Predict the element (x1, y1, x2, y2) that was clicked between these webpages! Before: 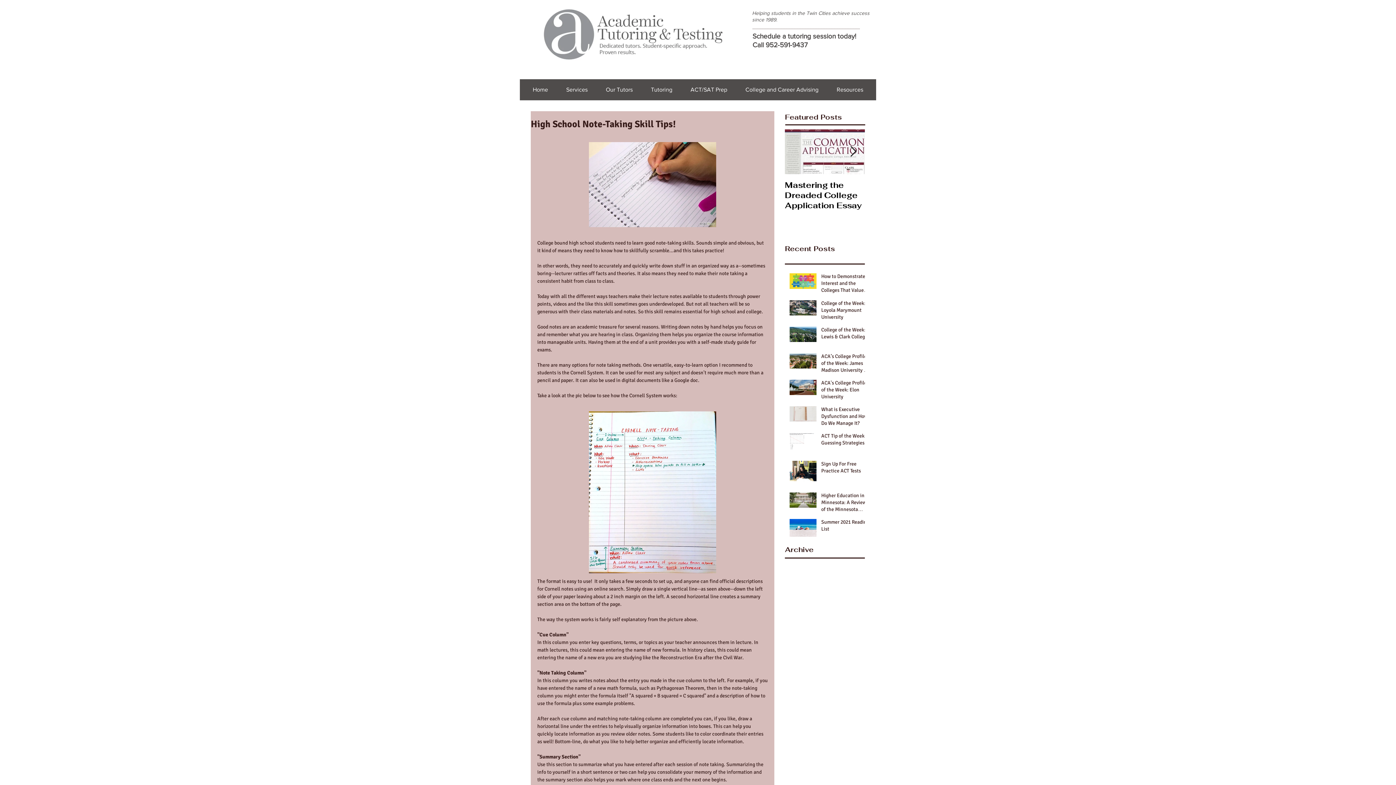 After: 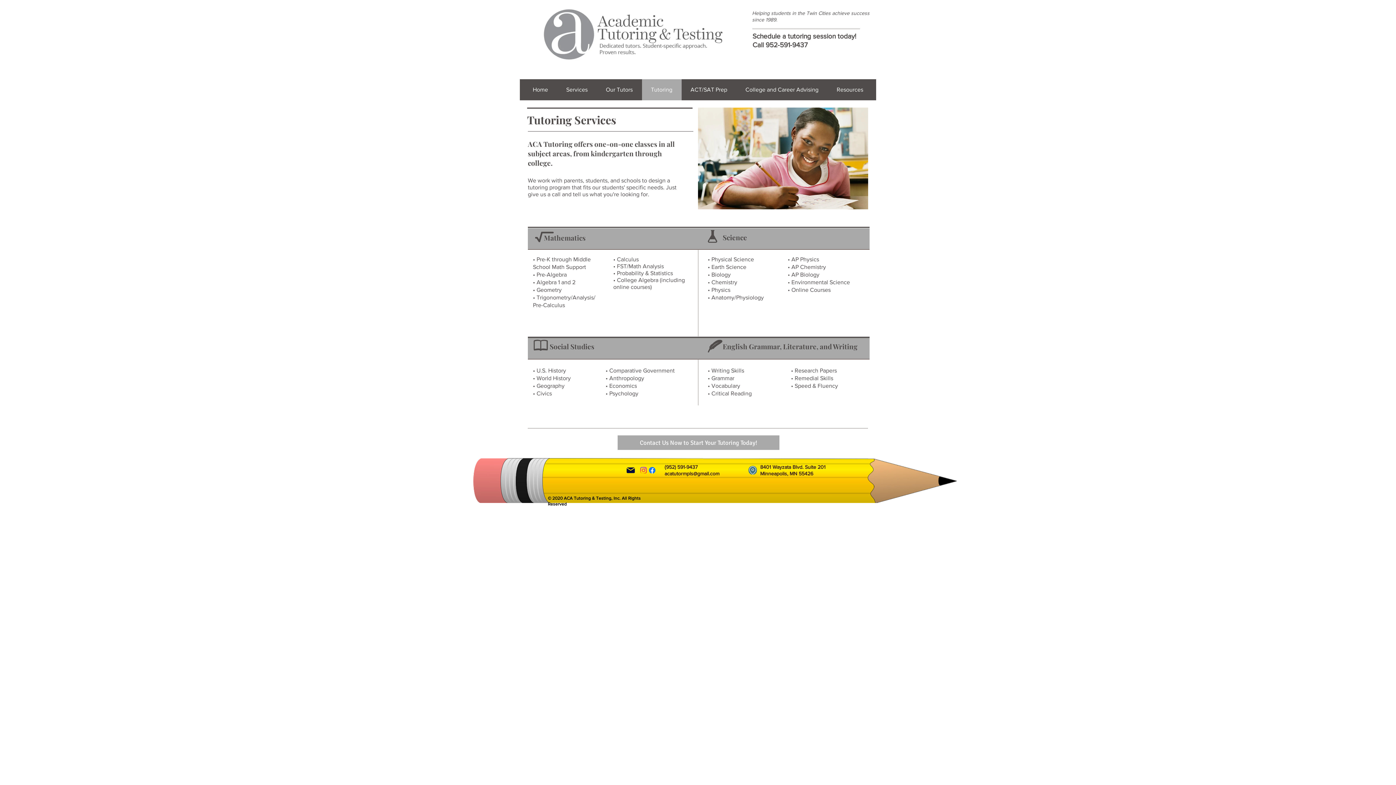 Action: bbox: (642, 79, 681, 105) label: Tutoring